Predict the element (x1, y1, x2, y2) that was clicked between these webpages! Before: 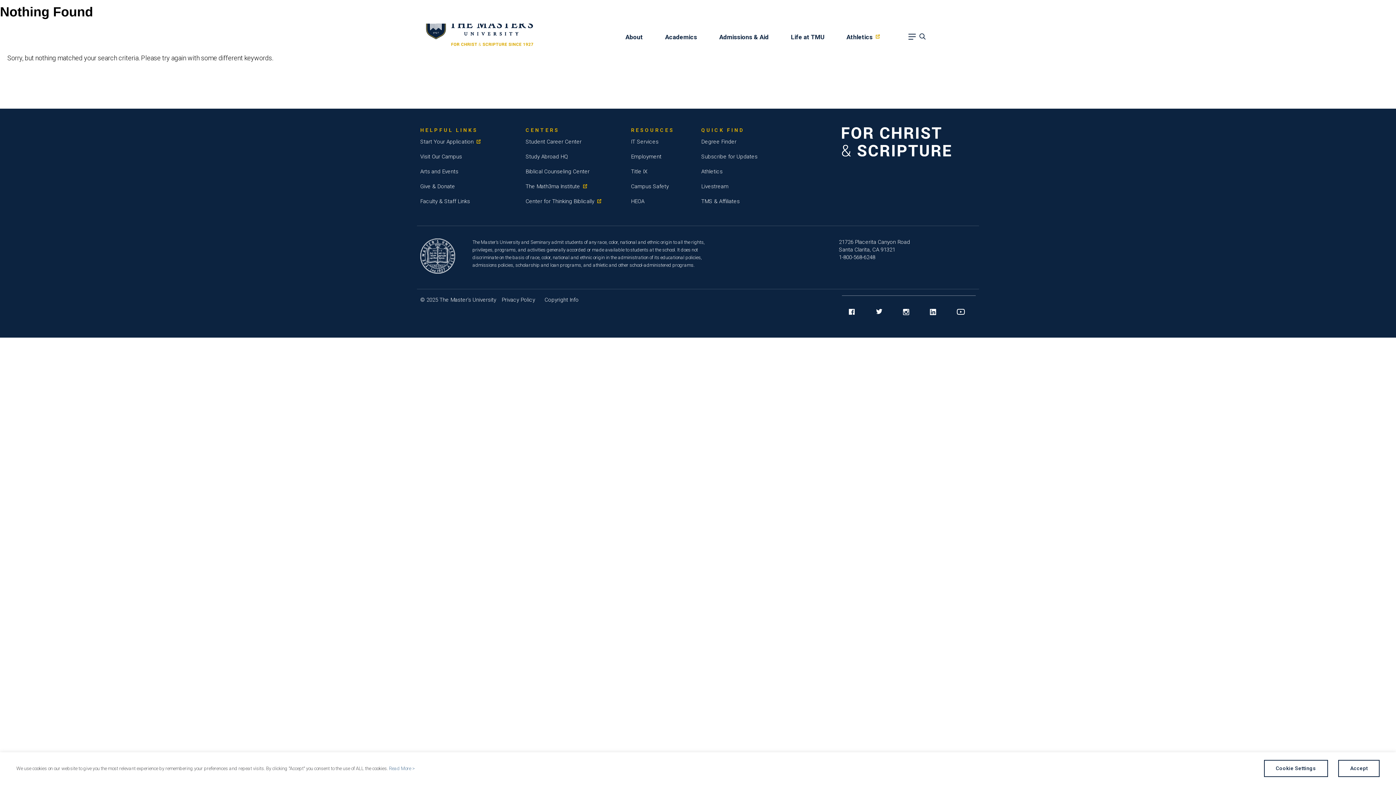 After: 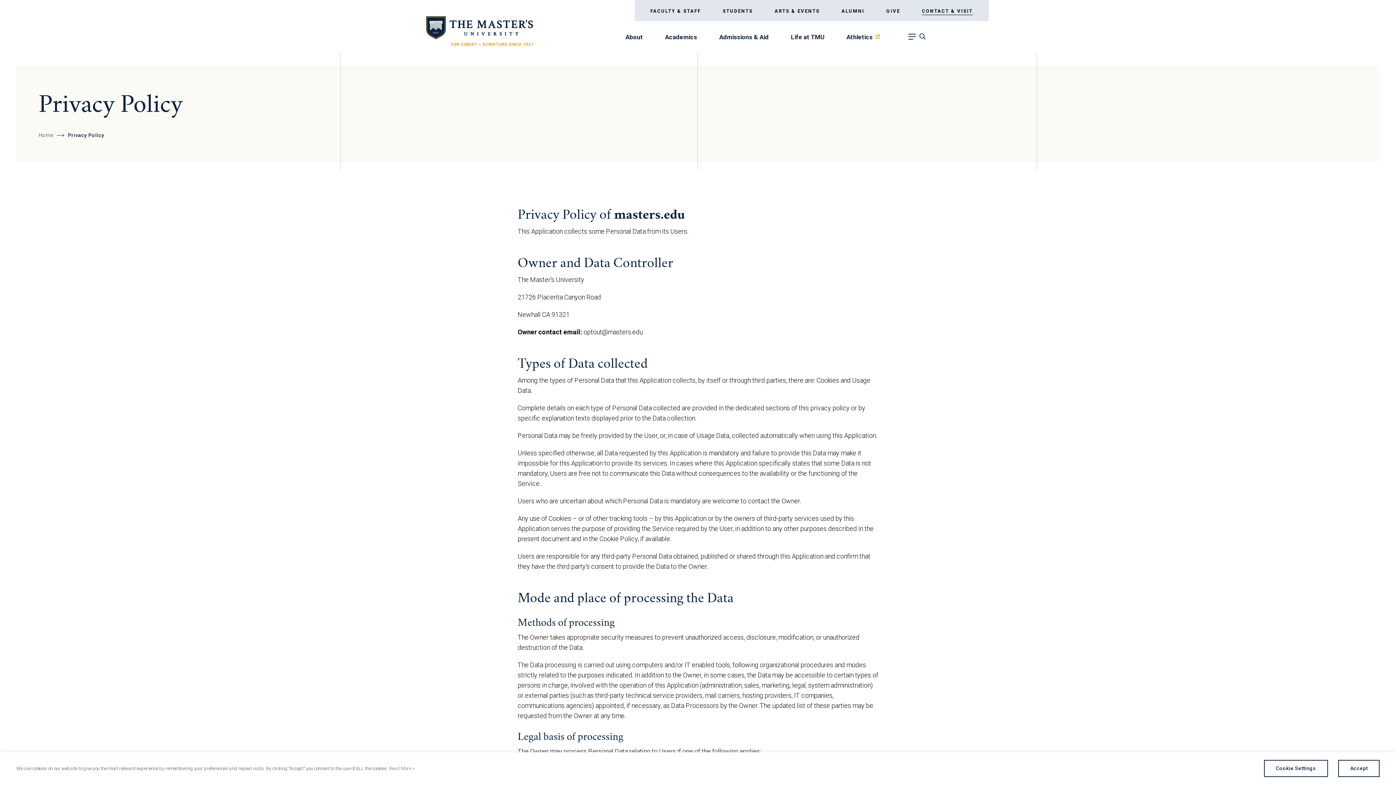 Action: label: Privacy Policy bbox: (501, 296, 535, 303)